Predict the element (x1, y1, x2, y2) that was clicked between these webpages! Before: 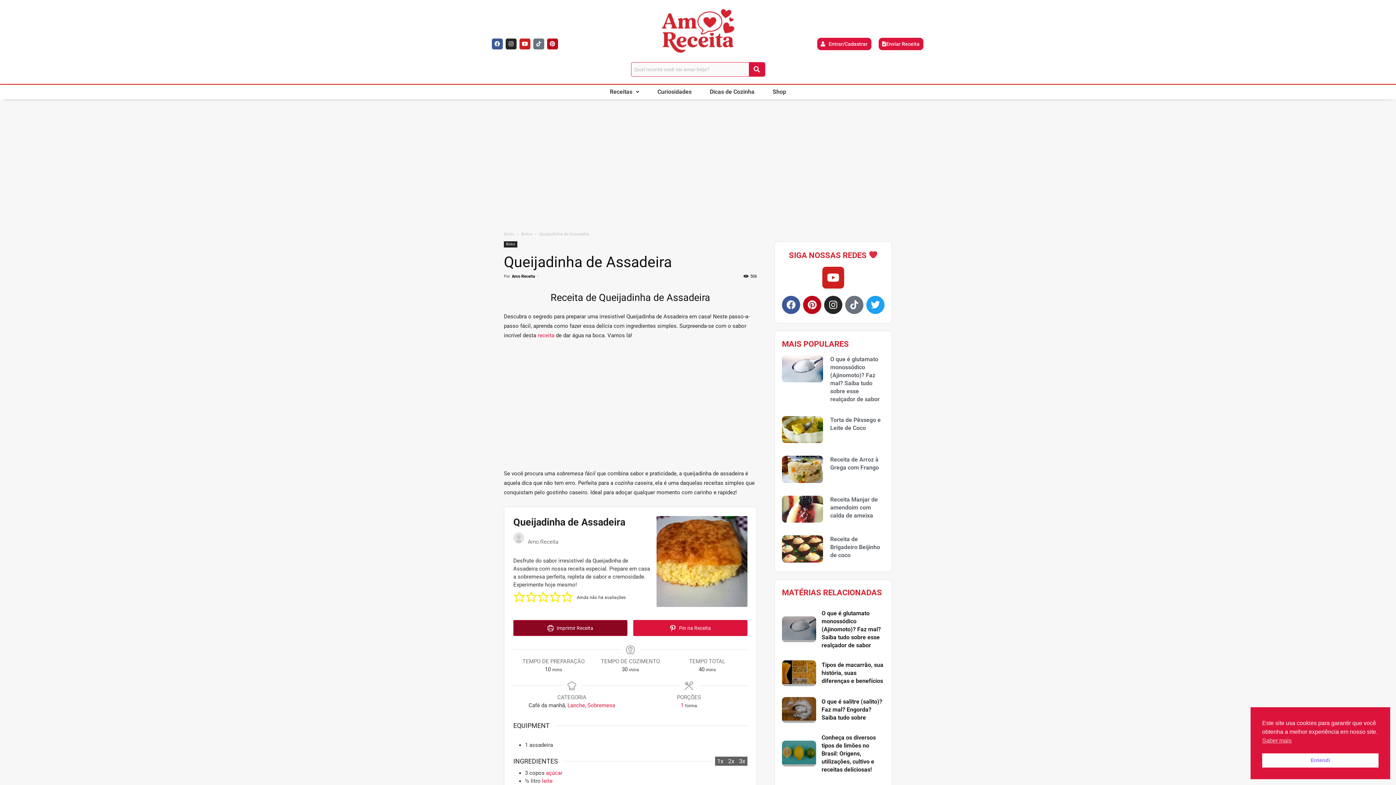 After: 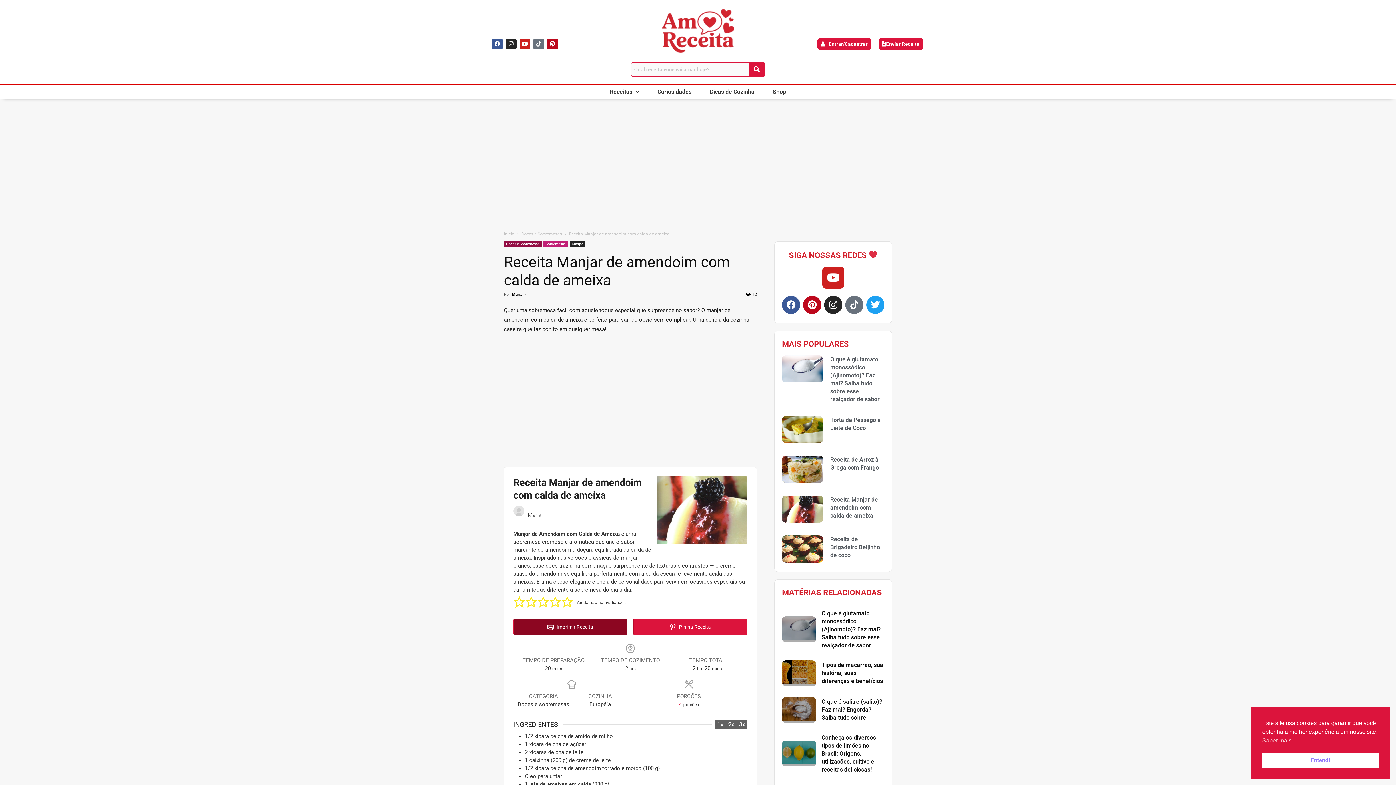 Action: bbox: (830, 496, 878, 519) label: Receita Manjar de amendoim com calda de ameixa